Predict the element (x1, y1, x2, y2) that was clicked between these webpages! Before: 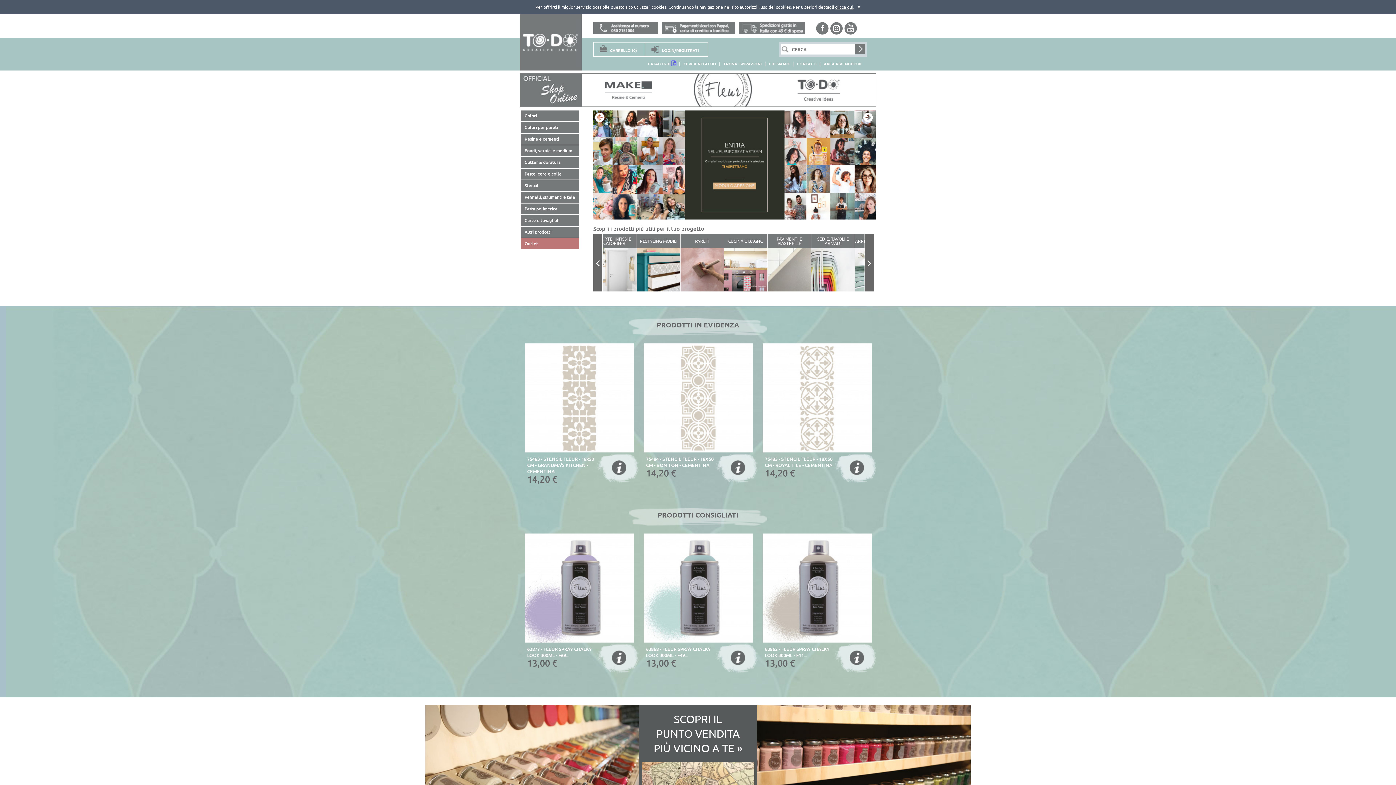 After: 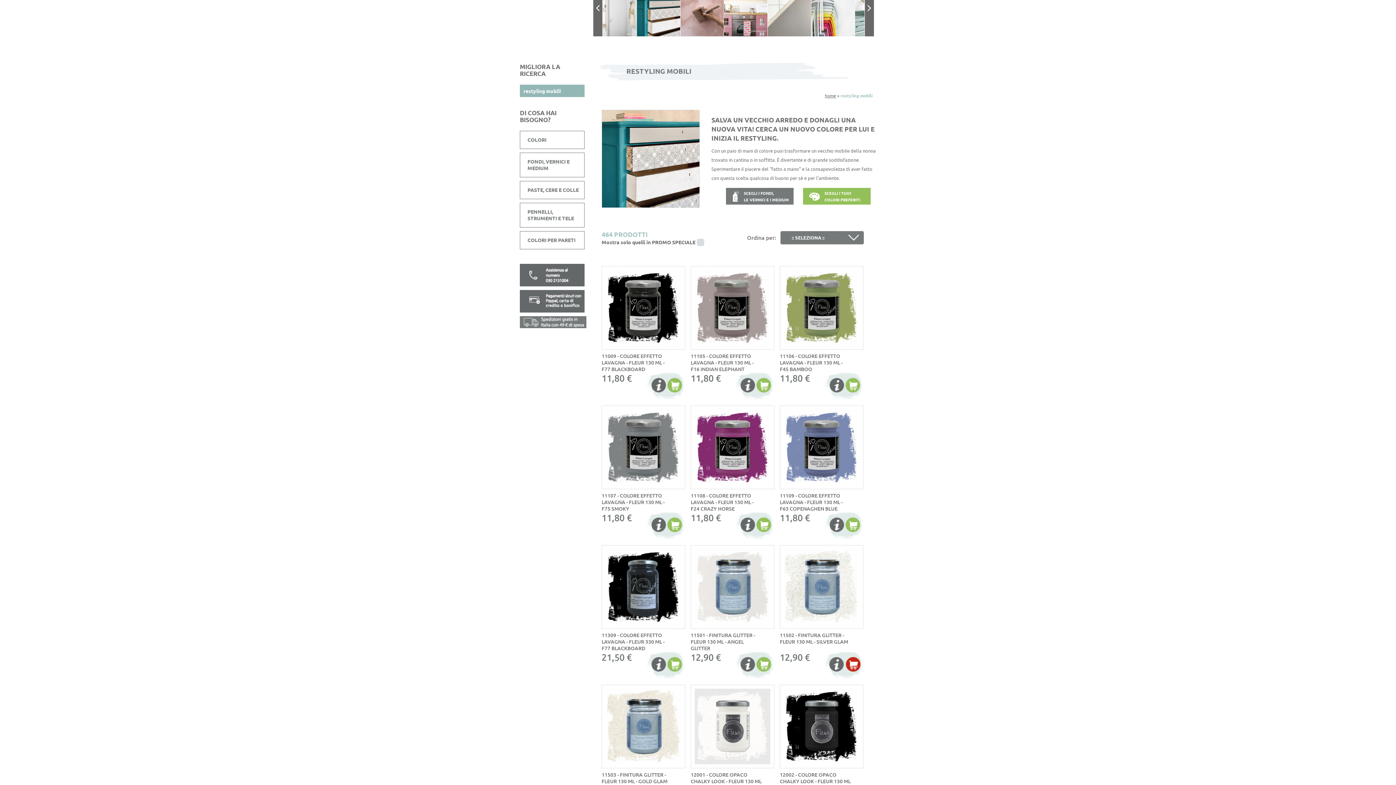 Action: bbox: (637, 248, 680, 291)